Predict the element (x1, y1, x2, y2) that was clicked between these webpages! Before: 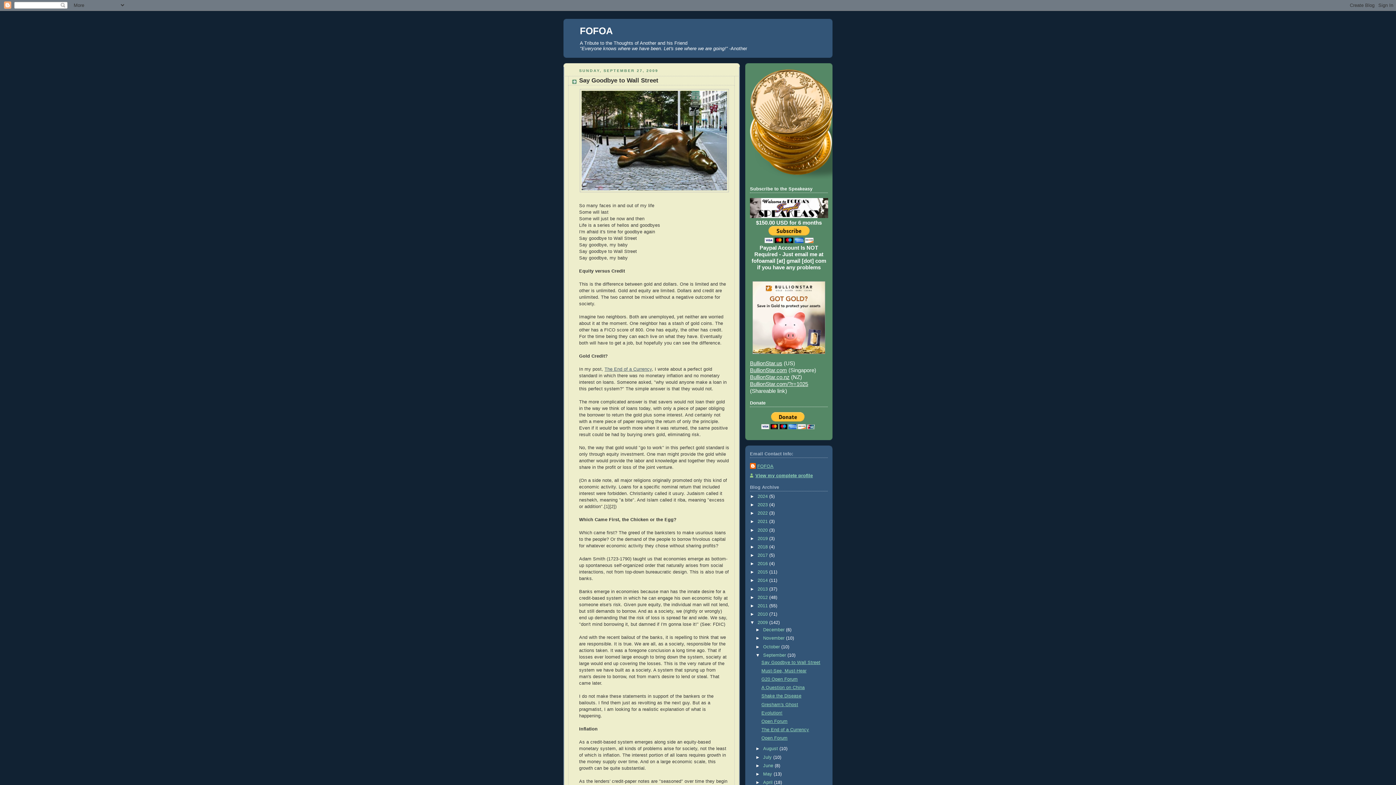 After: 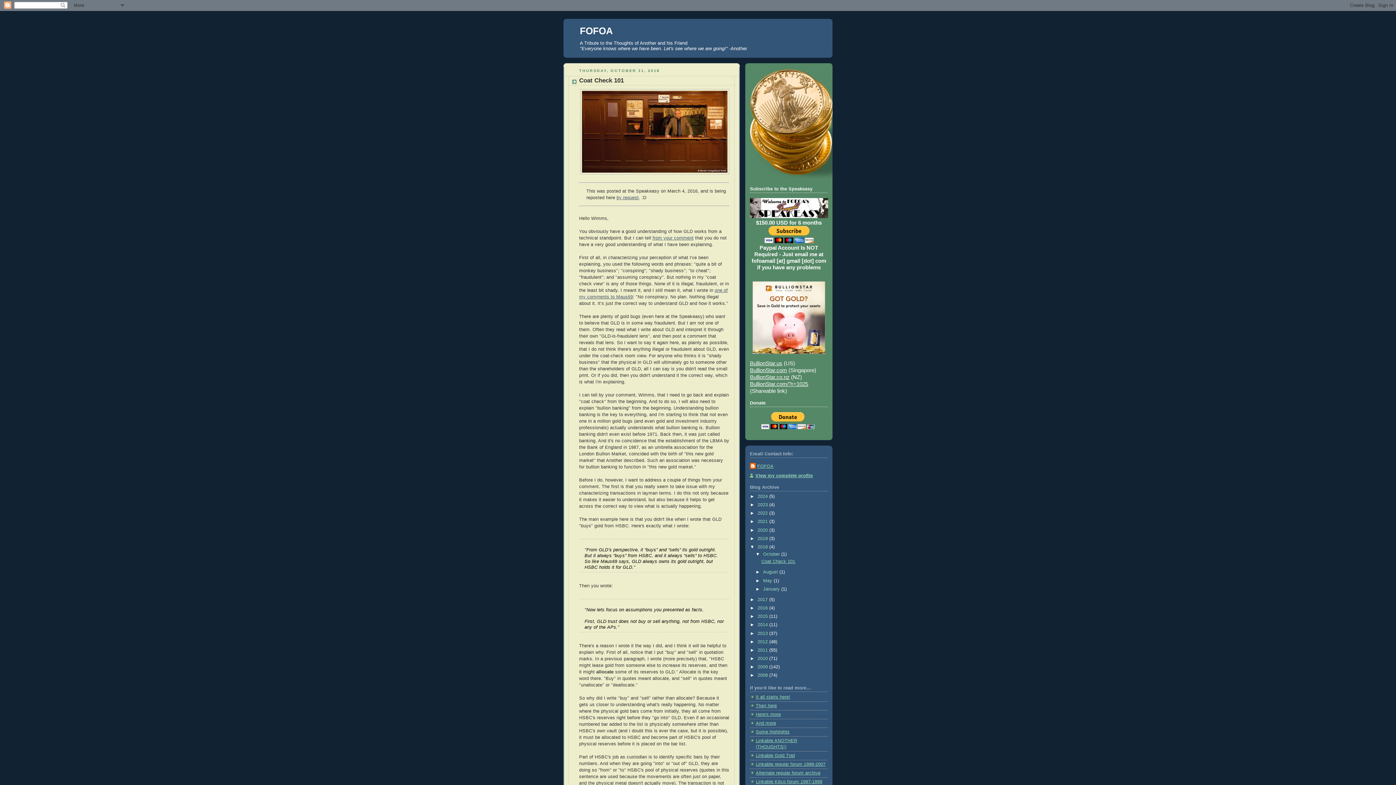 Action: label: 2018  bbox: (757, 544, 769, 549)